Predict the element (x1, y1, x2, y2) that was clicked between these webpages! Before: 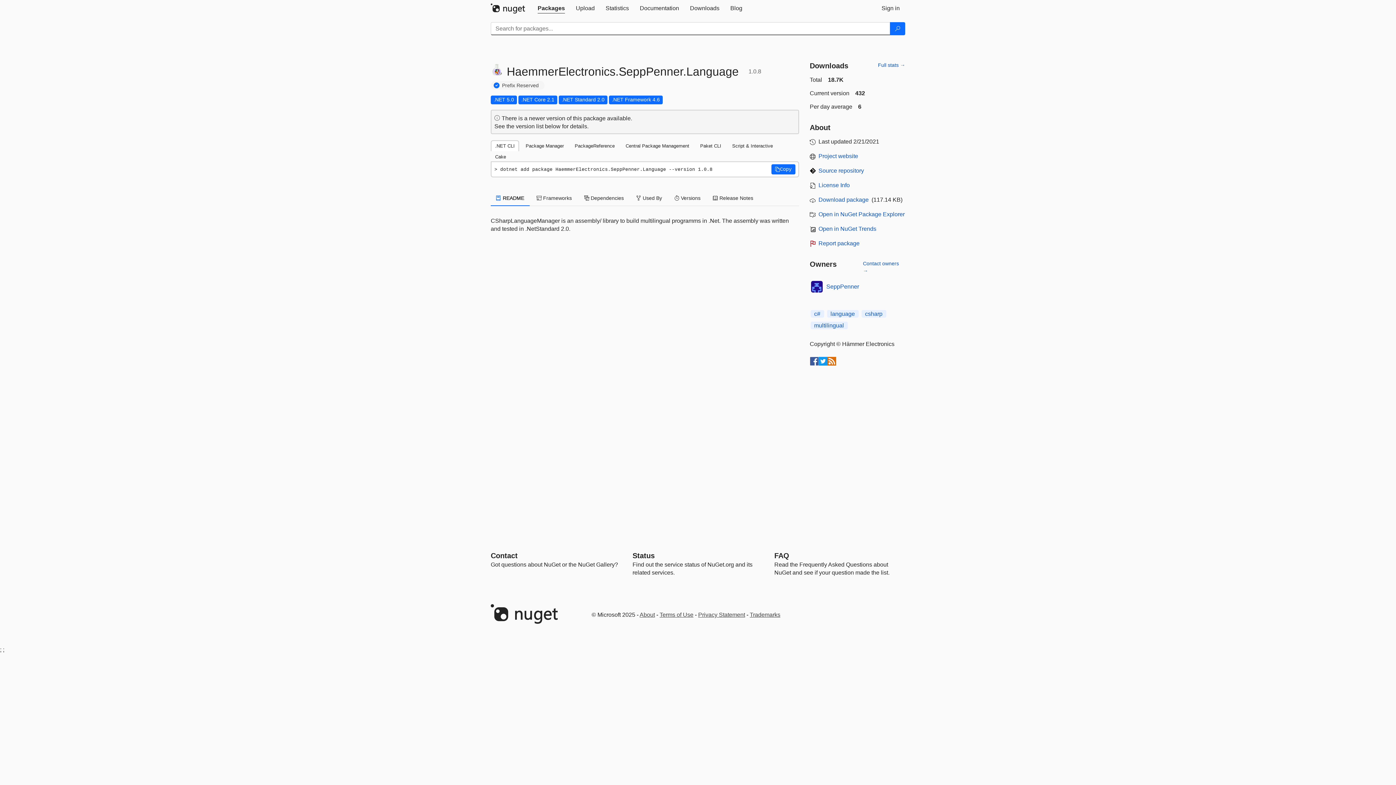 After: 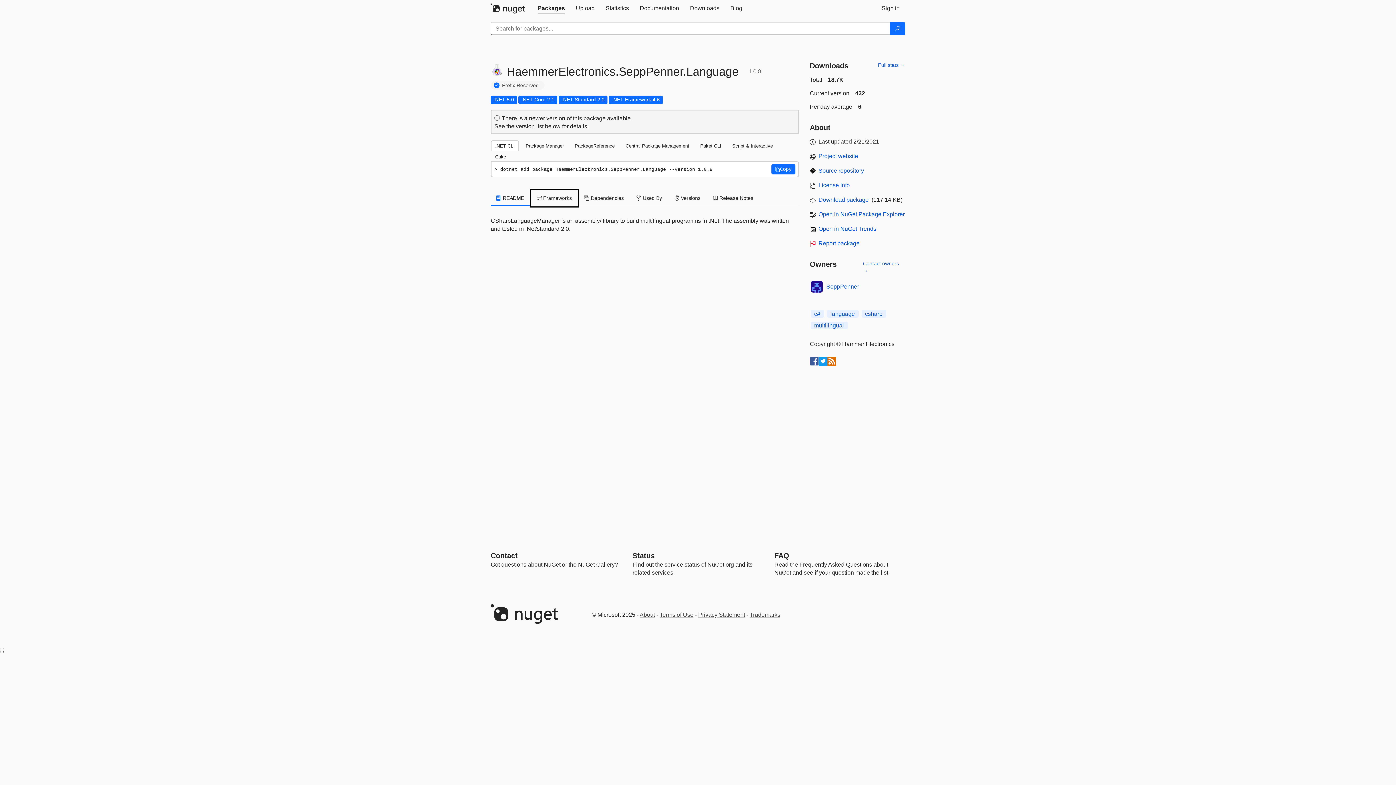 Action: bbox: (558, 95, 607, 104) label: .NET Standard 2.0
This package targets .NET Standard 2.0. The package is compatible with this framework or higher.